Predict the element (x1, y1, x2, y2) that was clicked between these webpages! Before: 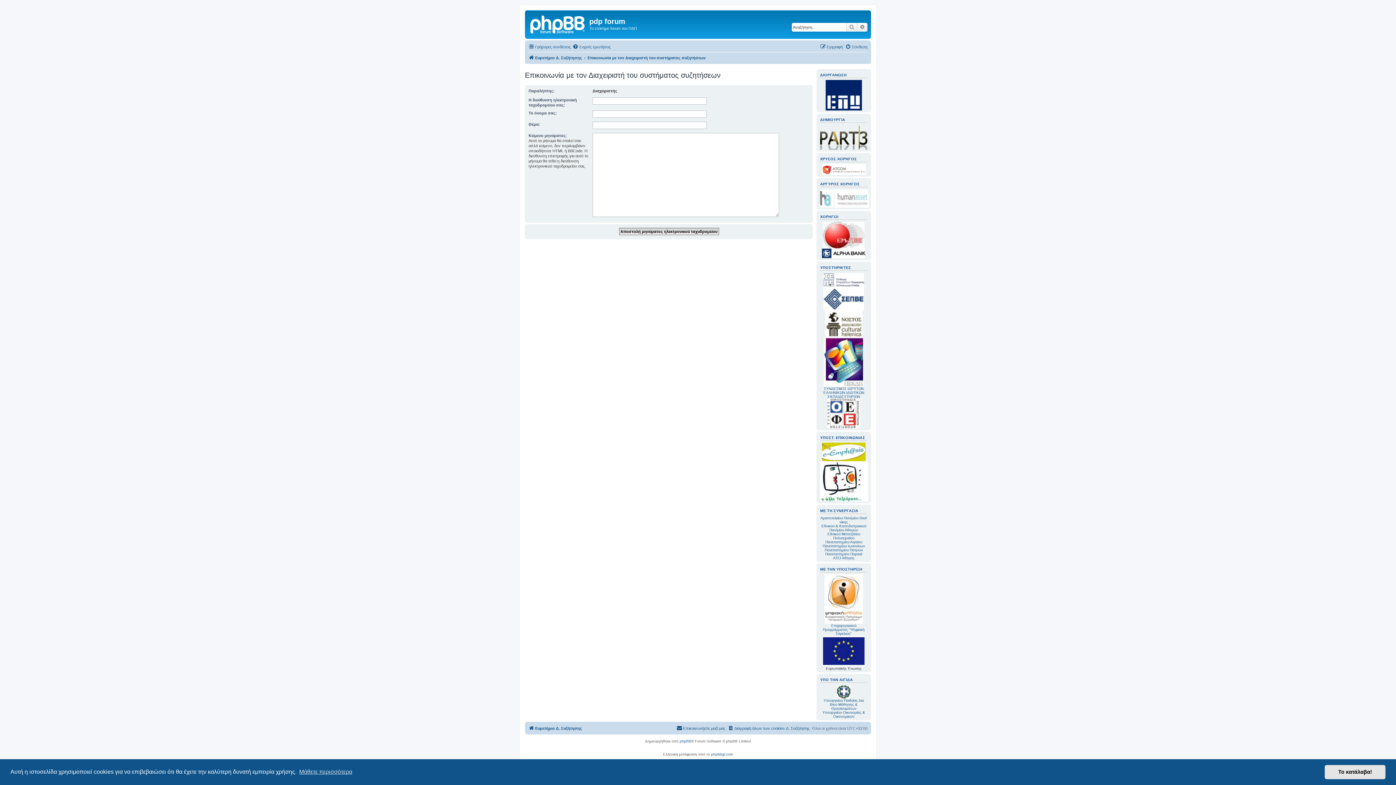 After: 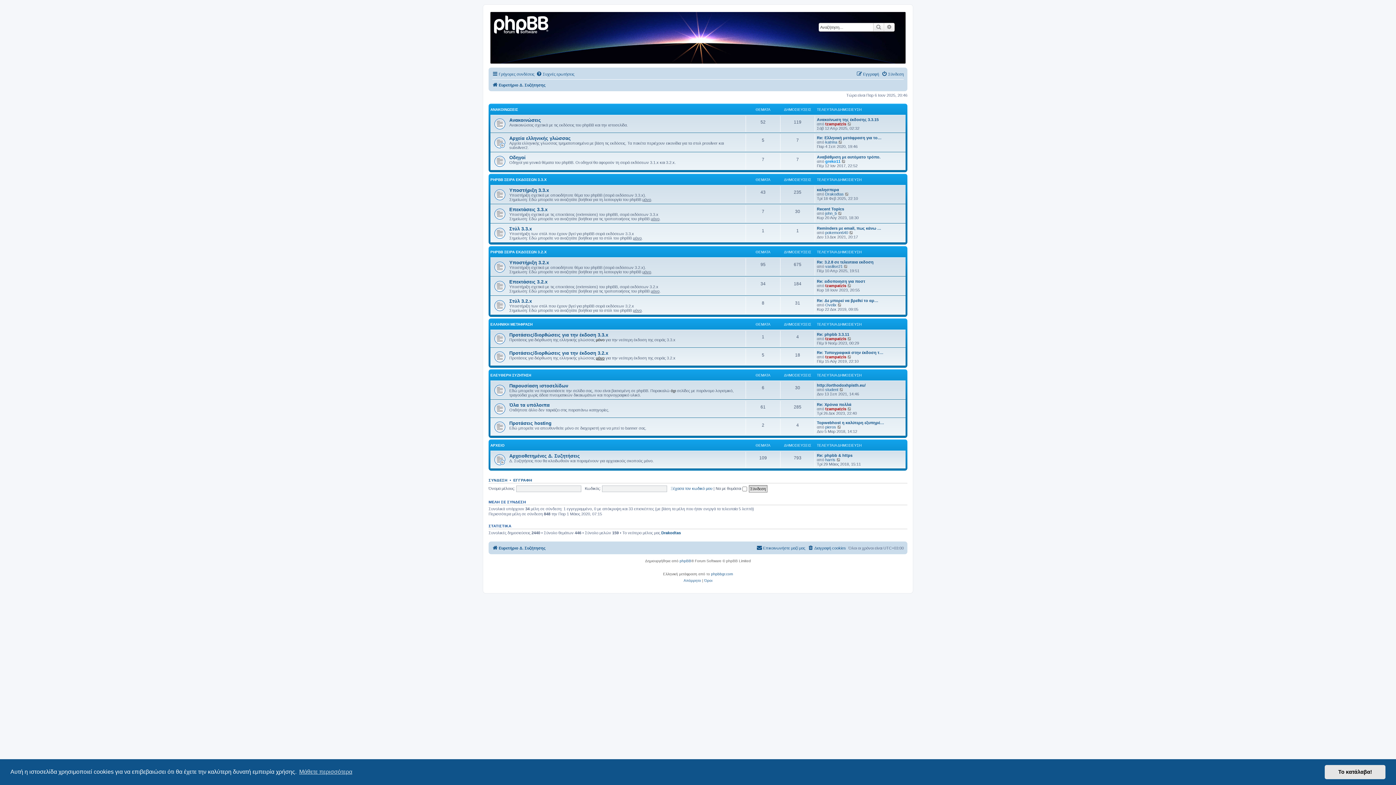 Action: label: phpbbgr.com bbox: (711, 751, 733, 758)